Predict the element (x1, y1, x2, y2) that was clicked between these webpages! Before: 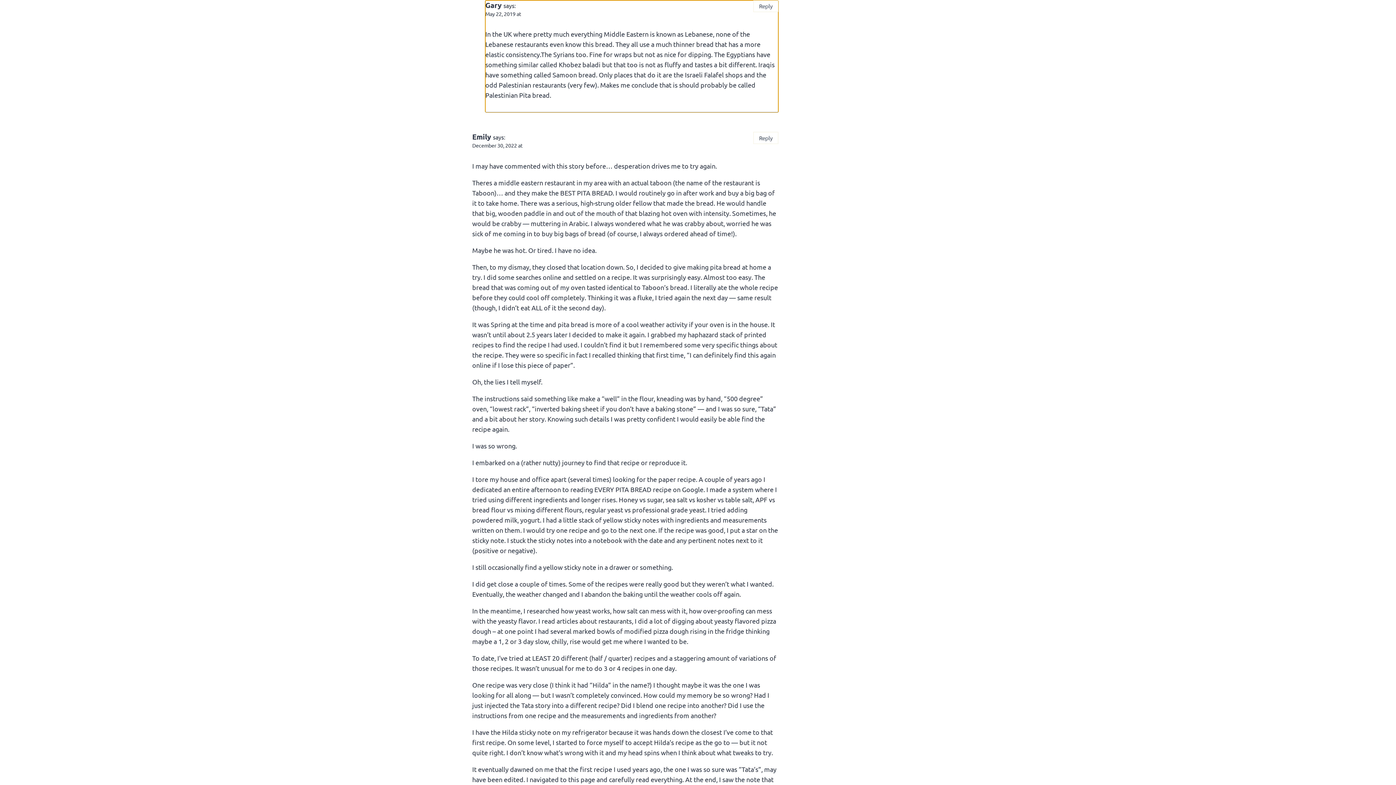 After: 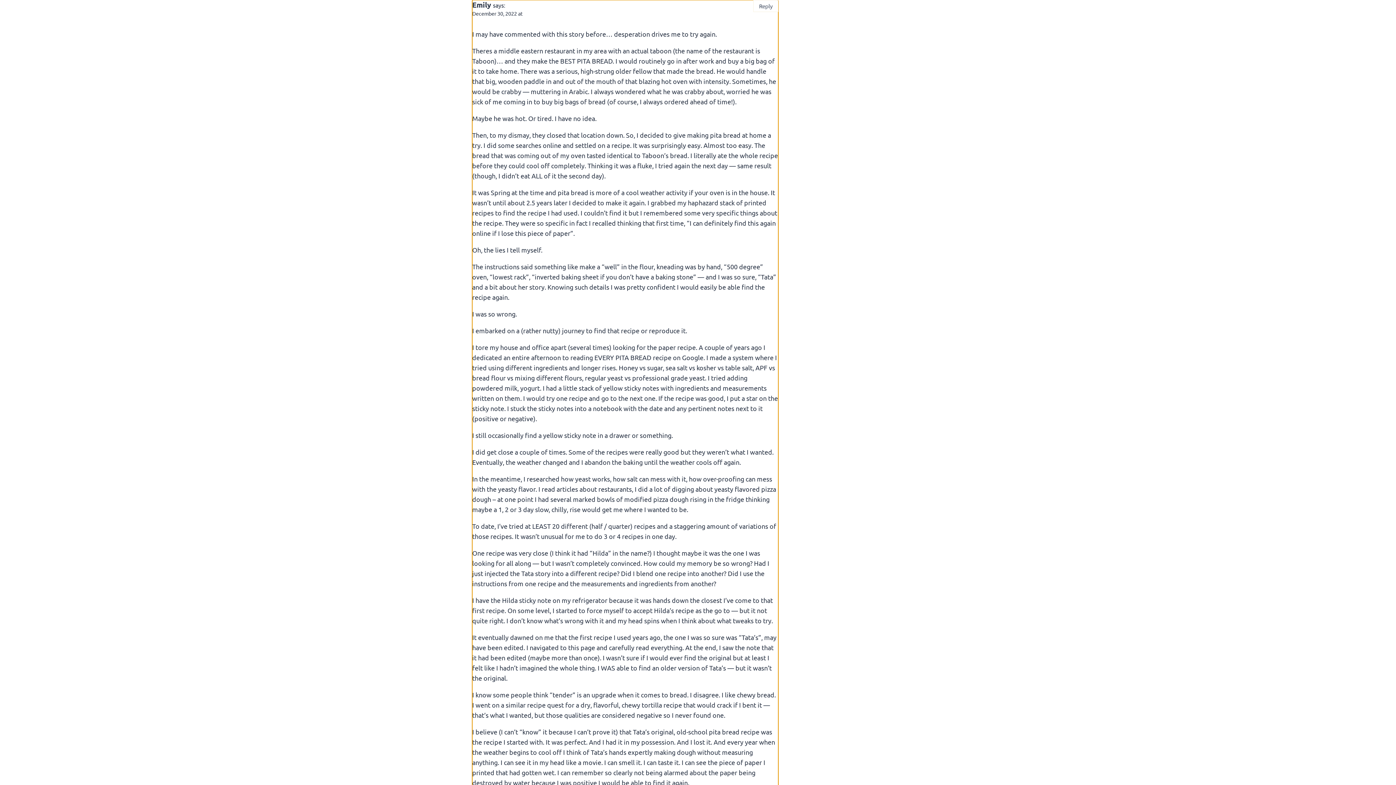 Action: bbox: (472, 142, 522, 148) label: December 30, 2022 at